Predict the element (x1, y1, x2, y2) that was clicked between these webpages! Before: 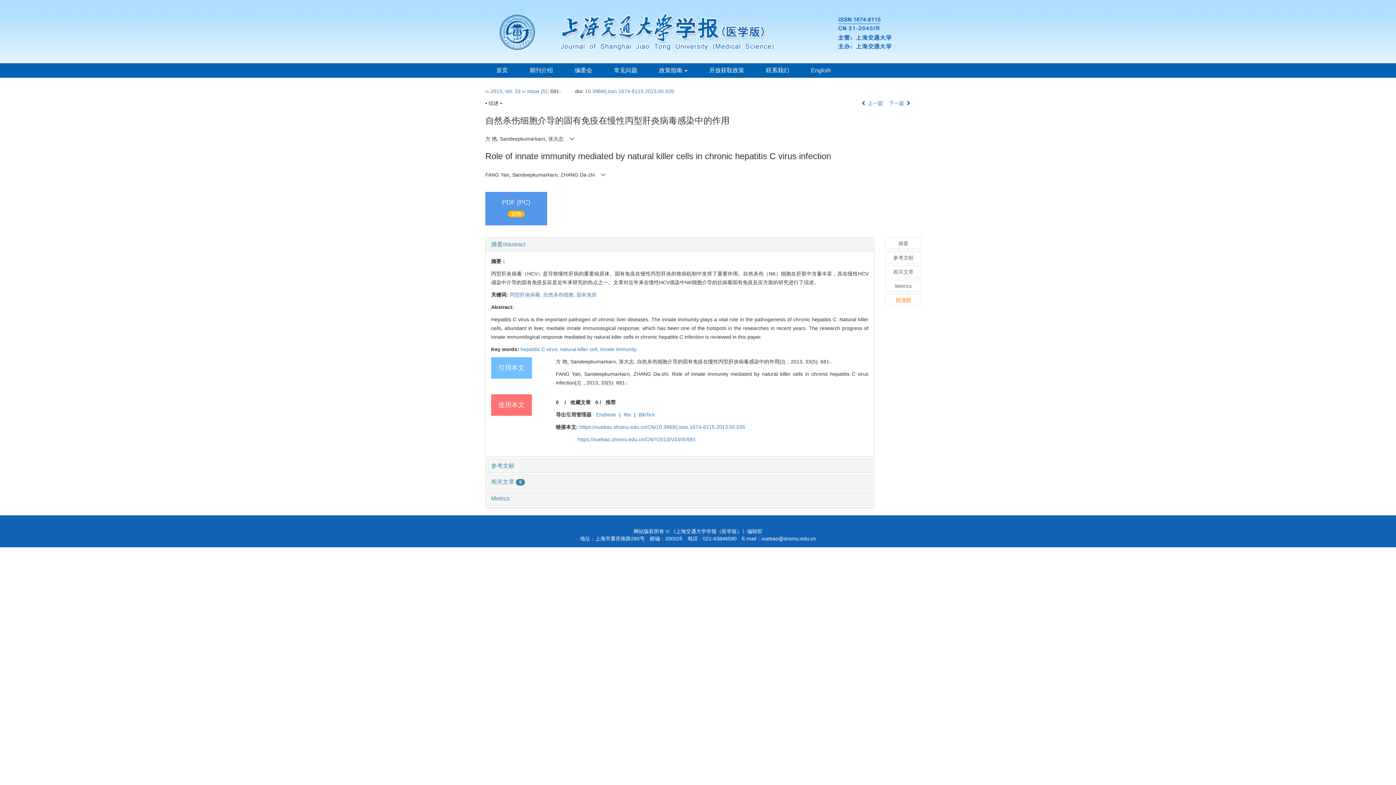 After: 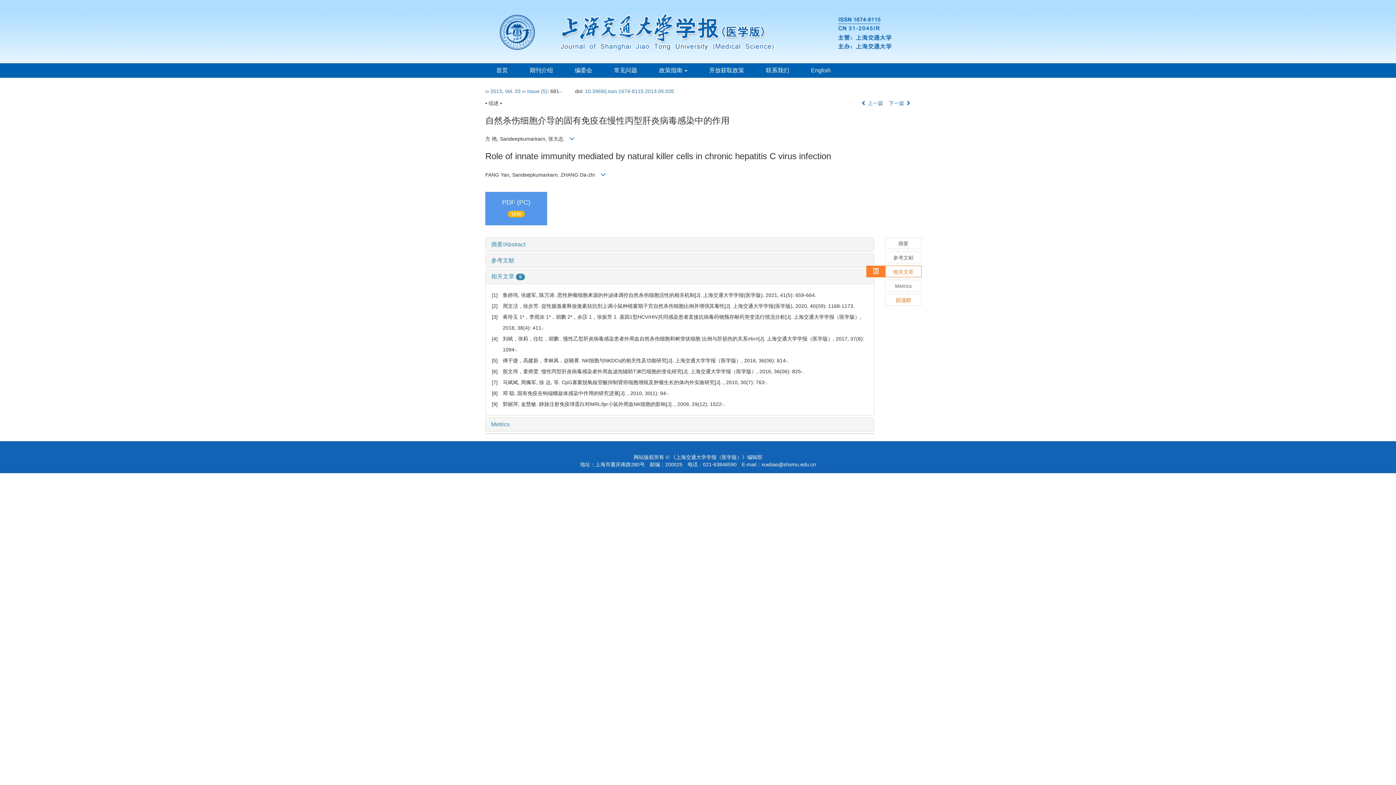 Action: bbox: (885, 265, 921, 277) label: 相关文章